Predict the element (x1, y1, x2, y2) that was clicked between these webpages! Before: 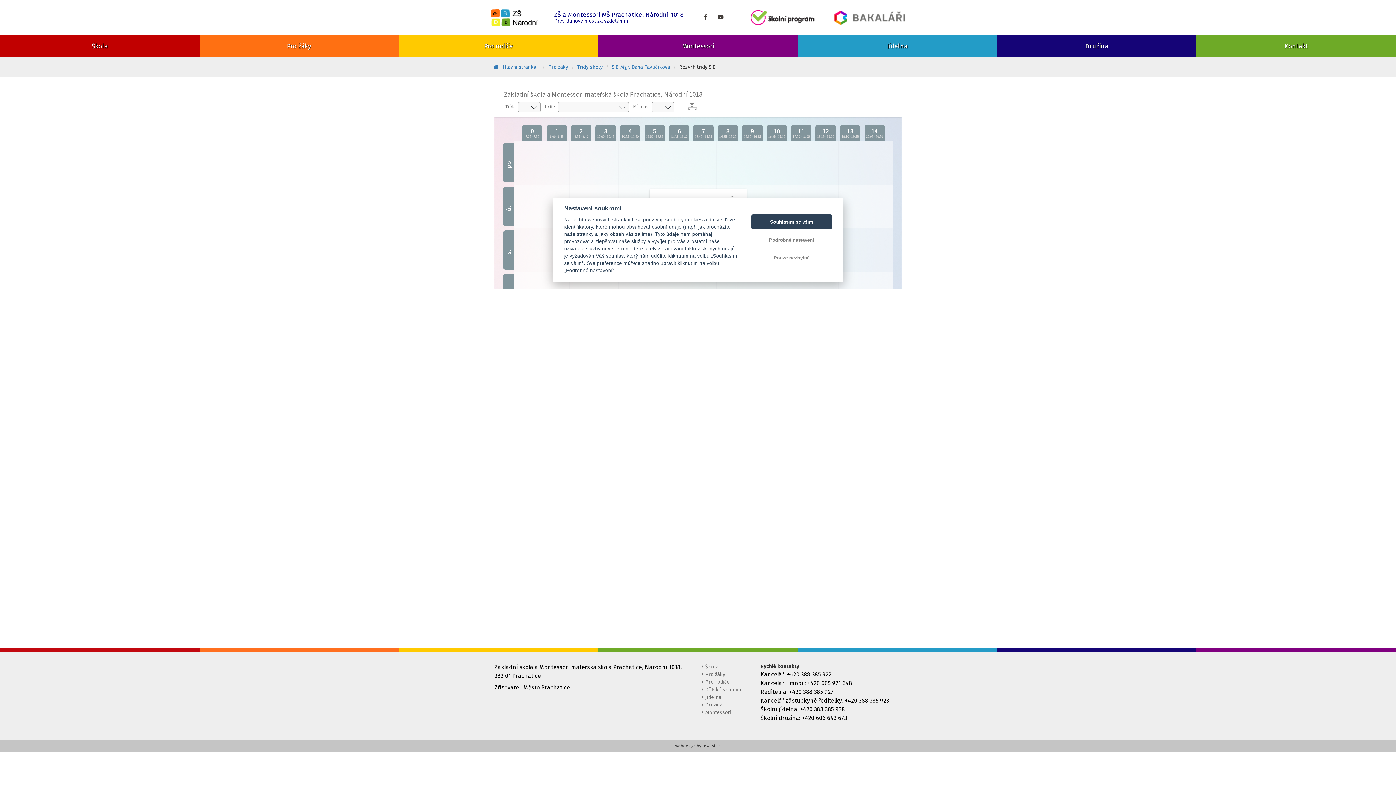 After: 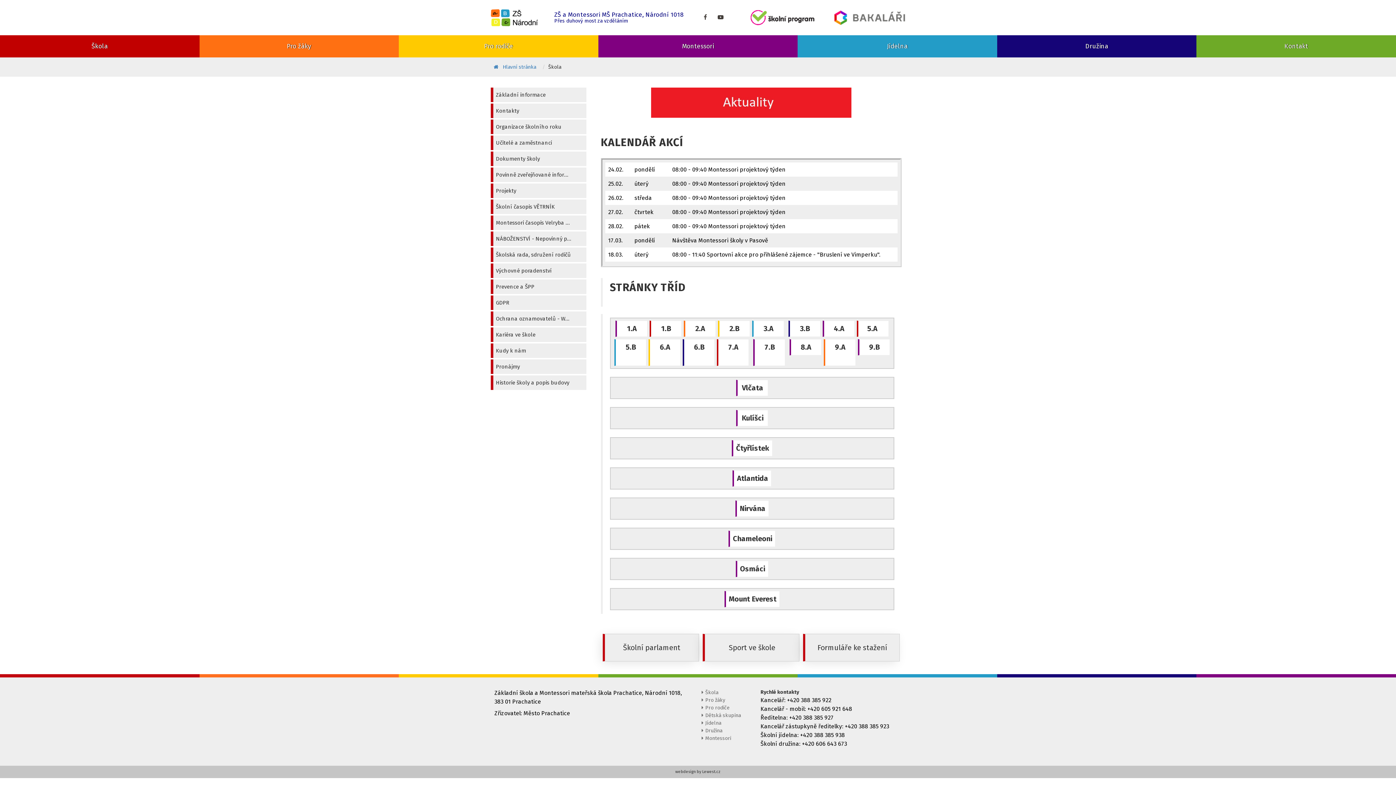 Action: bbox: (87, 35, 111, 57) label: Škola